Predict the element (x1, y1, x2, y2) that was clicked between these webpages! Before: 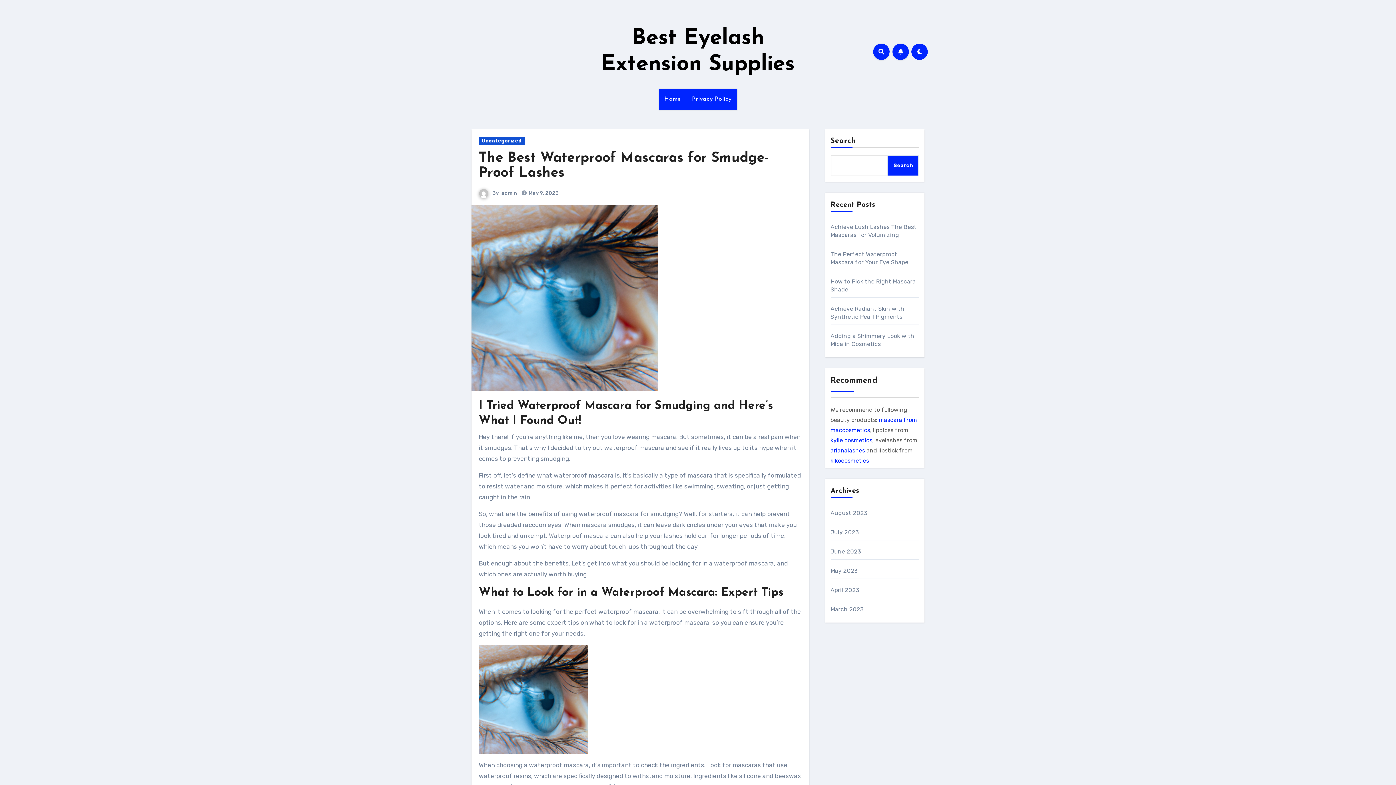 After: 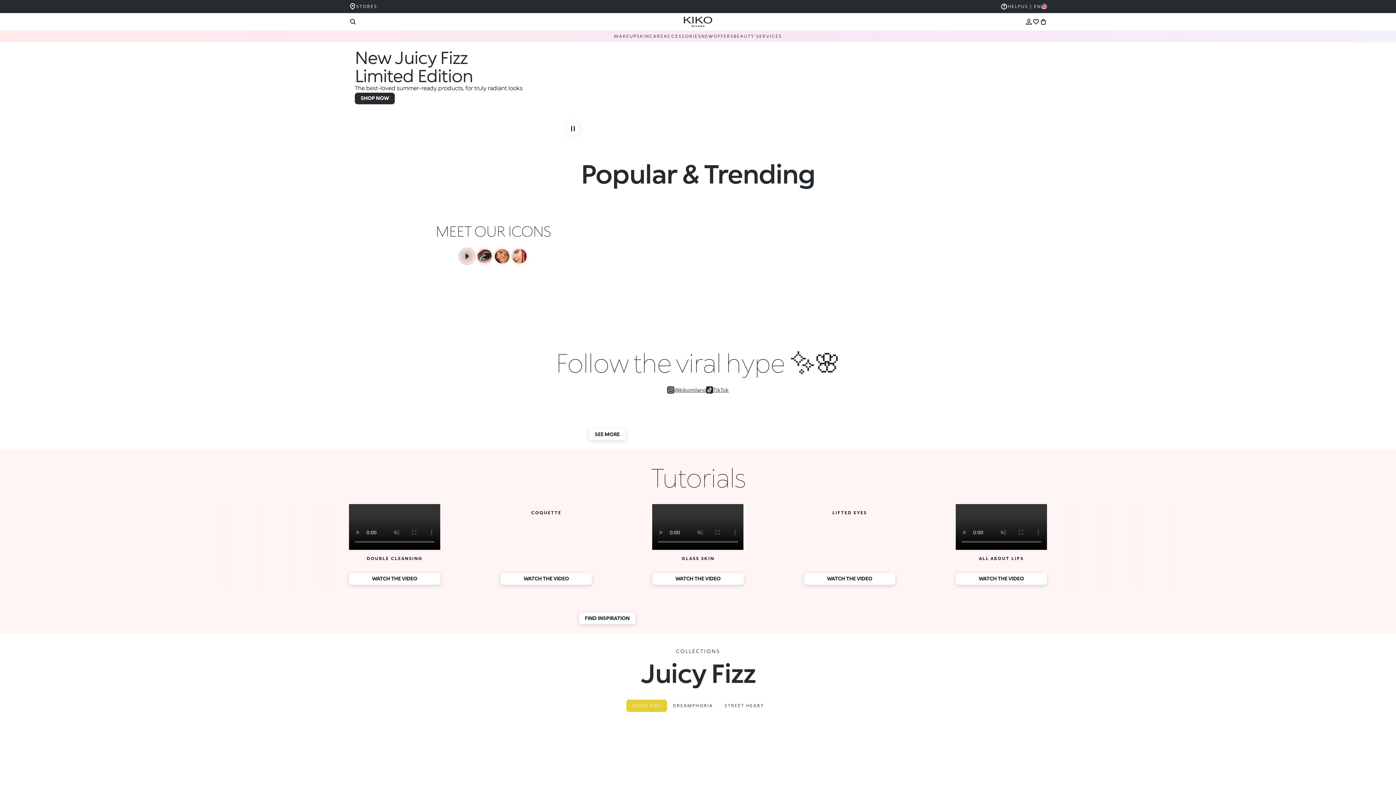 Action: bbox: (830, 457, 869, 464) label: kikocosmetics